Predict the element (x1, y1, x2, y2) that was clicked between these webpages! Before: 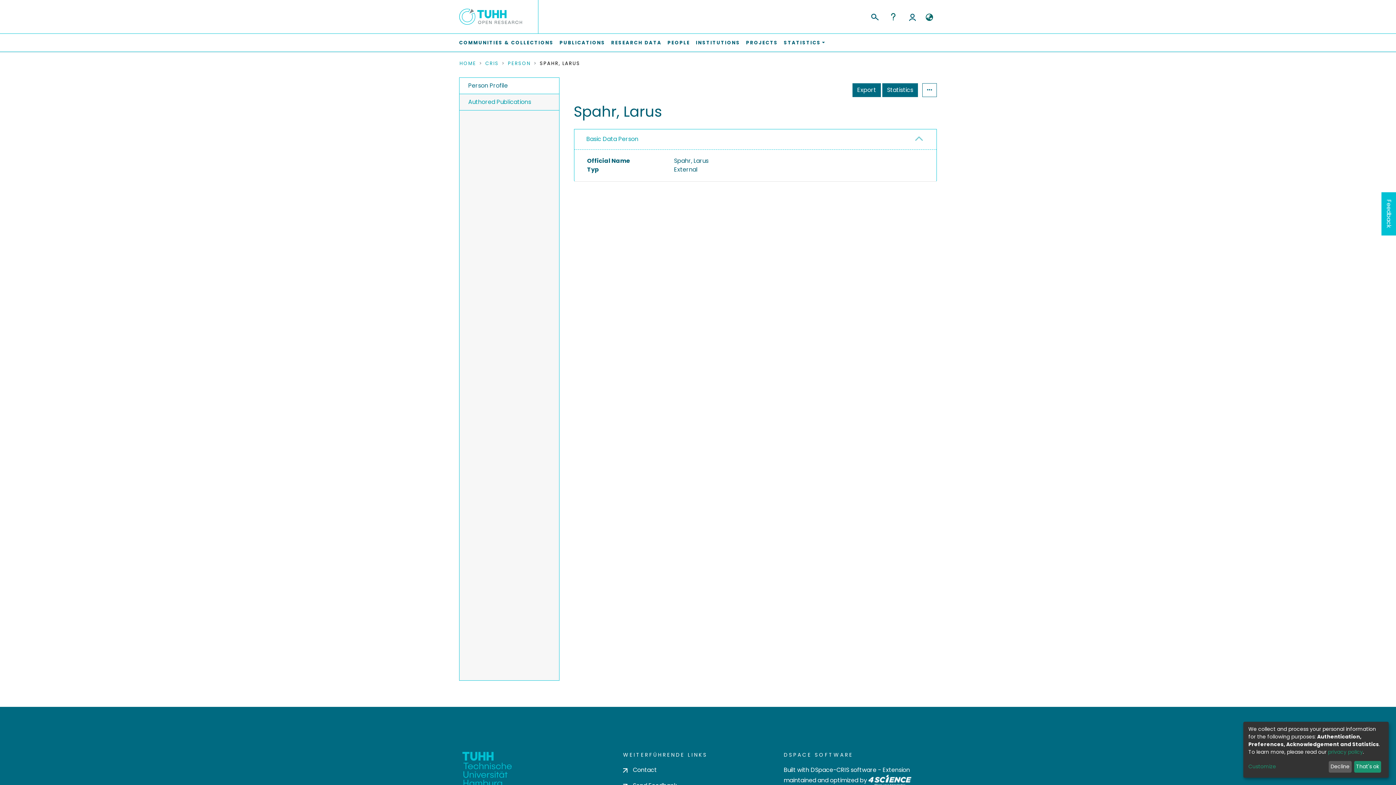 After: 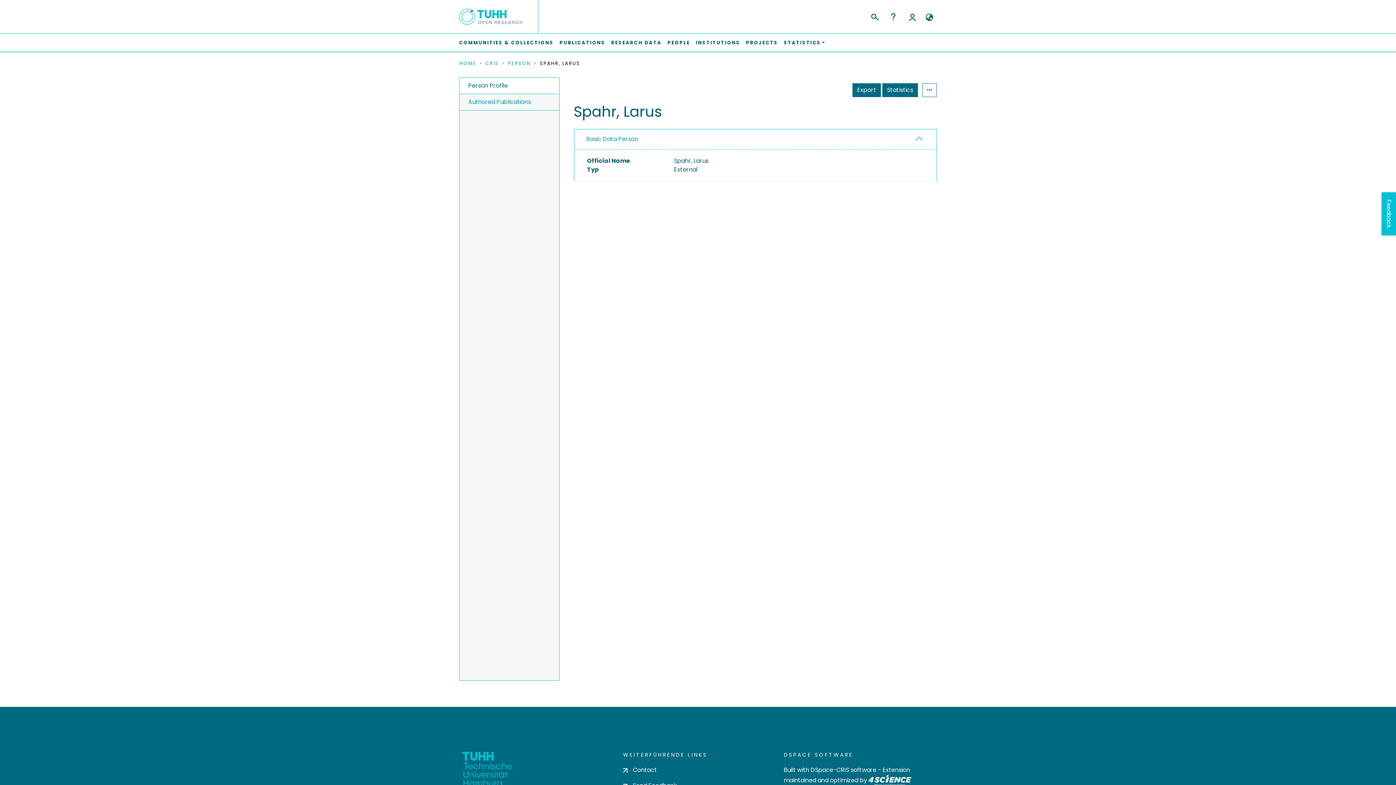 Action: bbox: (1354, 761, 1381, 773) label: That's ok